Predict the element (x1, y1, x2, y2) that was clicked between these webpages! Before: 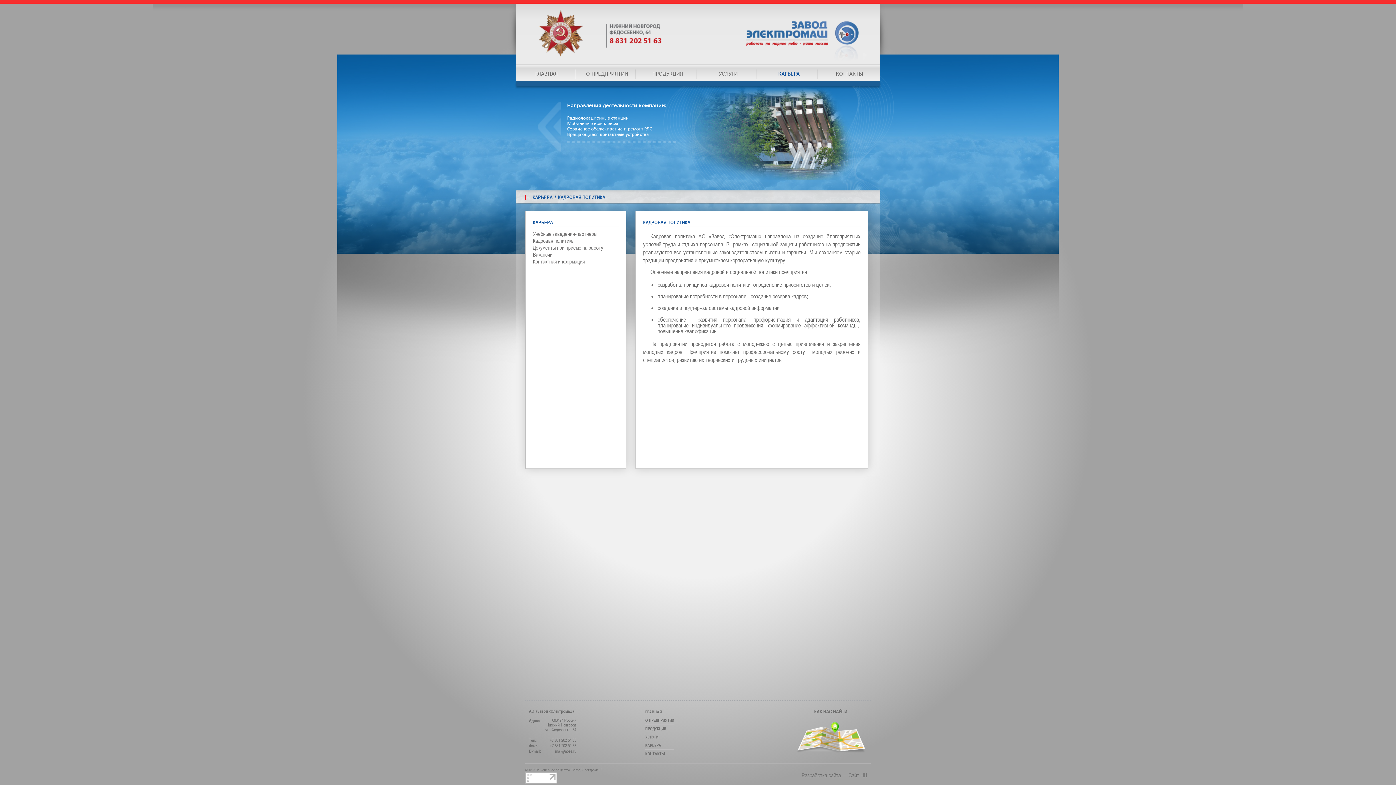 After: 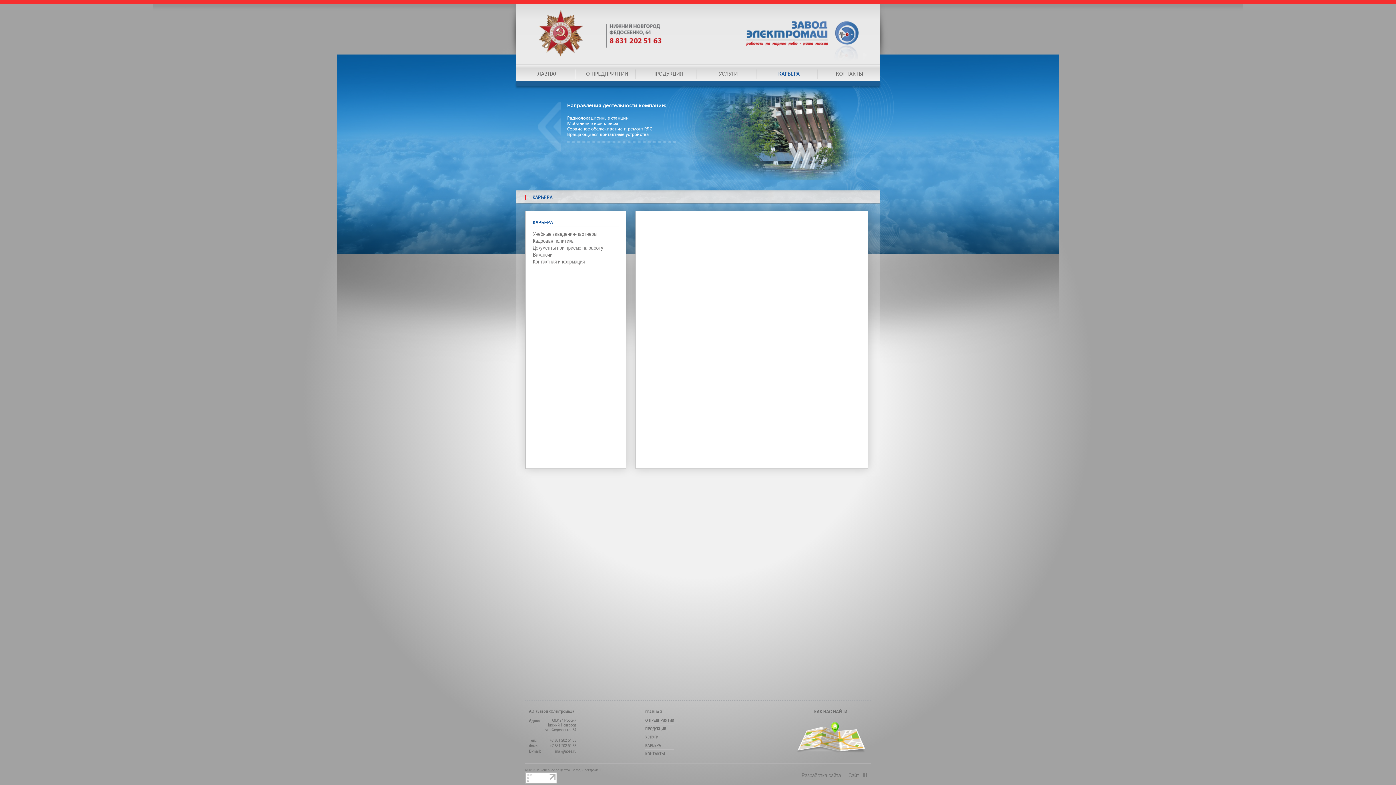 Action: label: КАРЬЕРА bbox: (532, 194, 552, 200)